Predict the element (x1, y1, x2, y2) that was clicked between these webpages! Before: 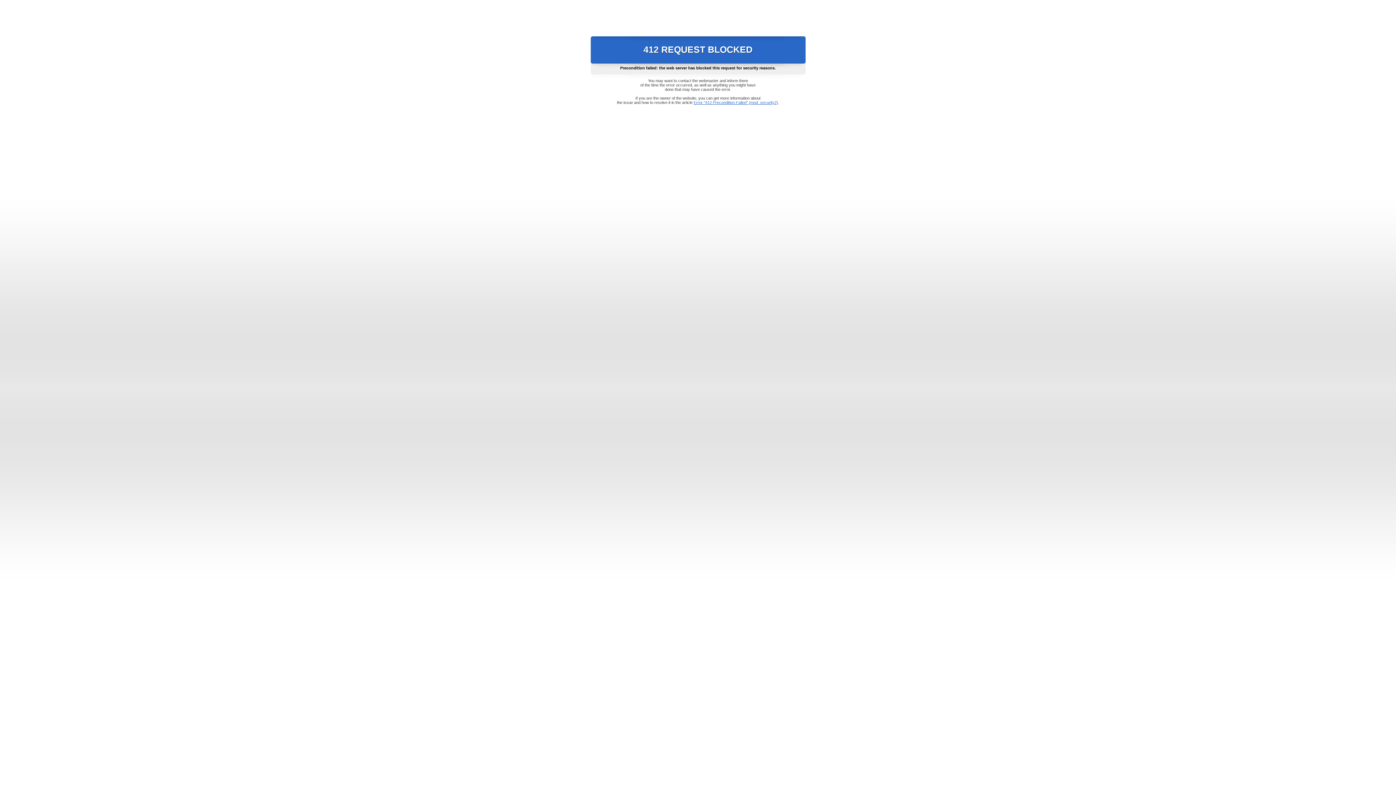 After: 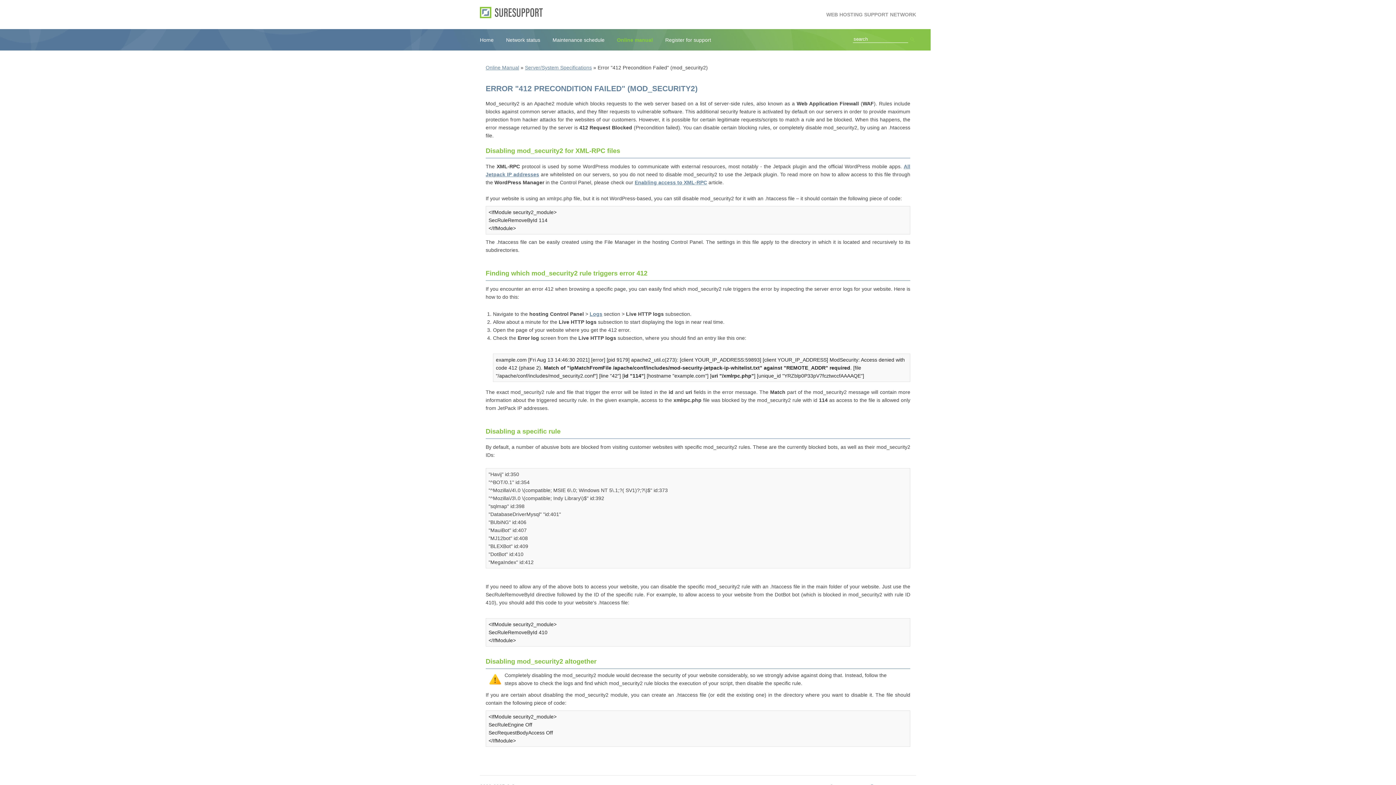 Action: label: Error "412 Precondition Failed" (mod_security2) bbox: (693, 100, 778, 104)